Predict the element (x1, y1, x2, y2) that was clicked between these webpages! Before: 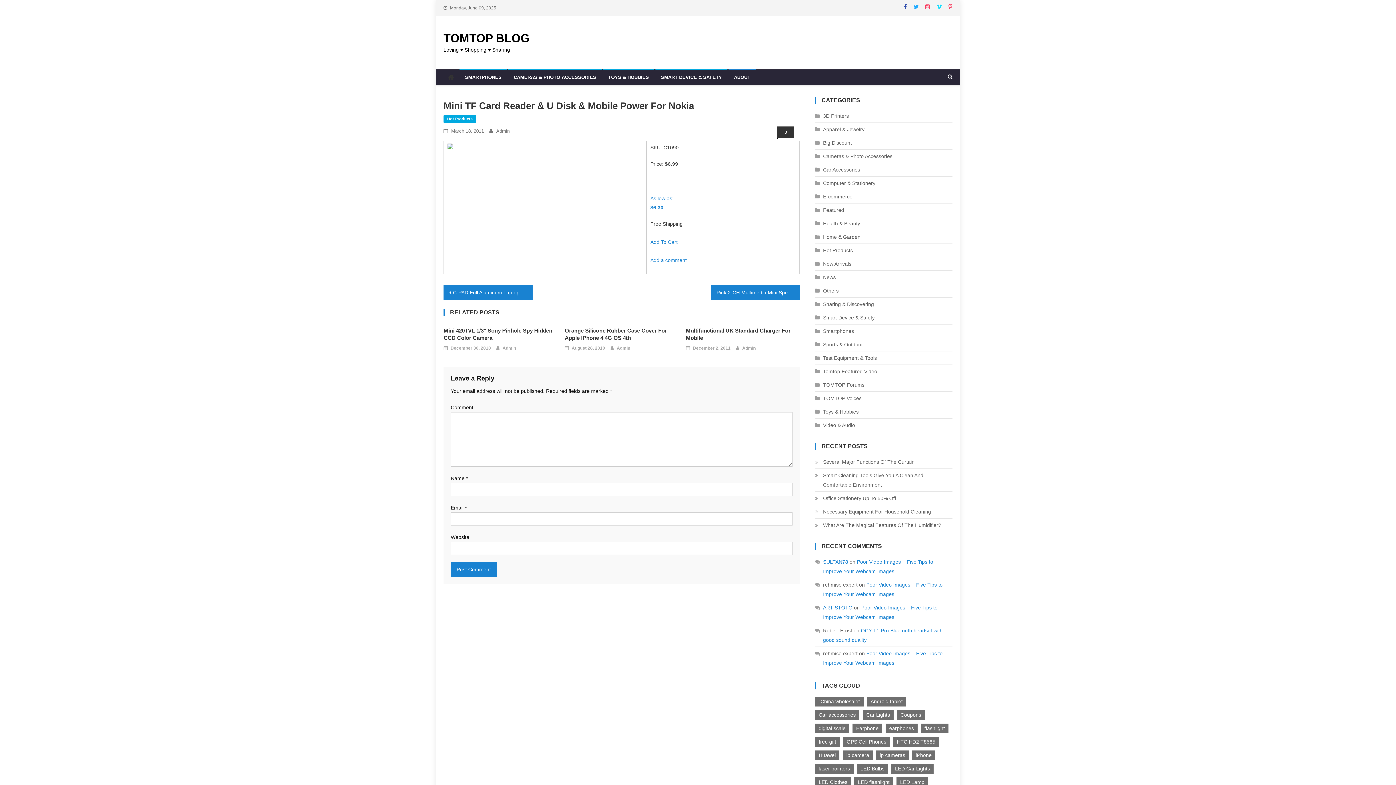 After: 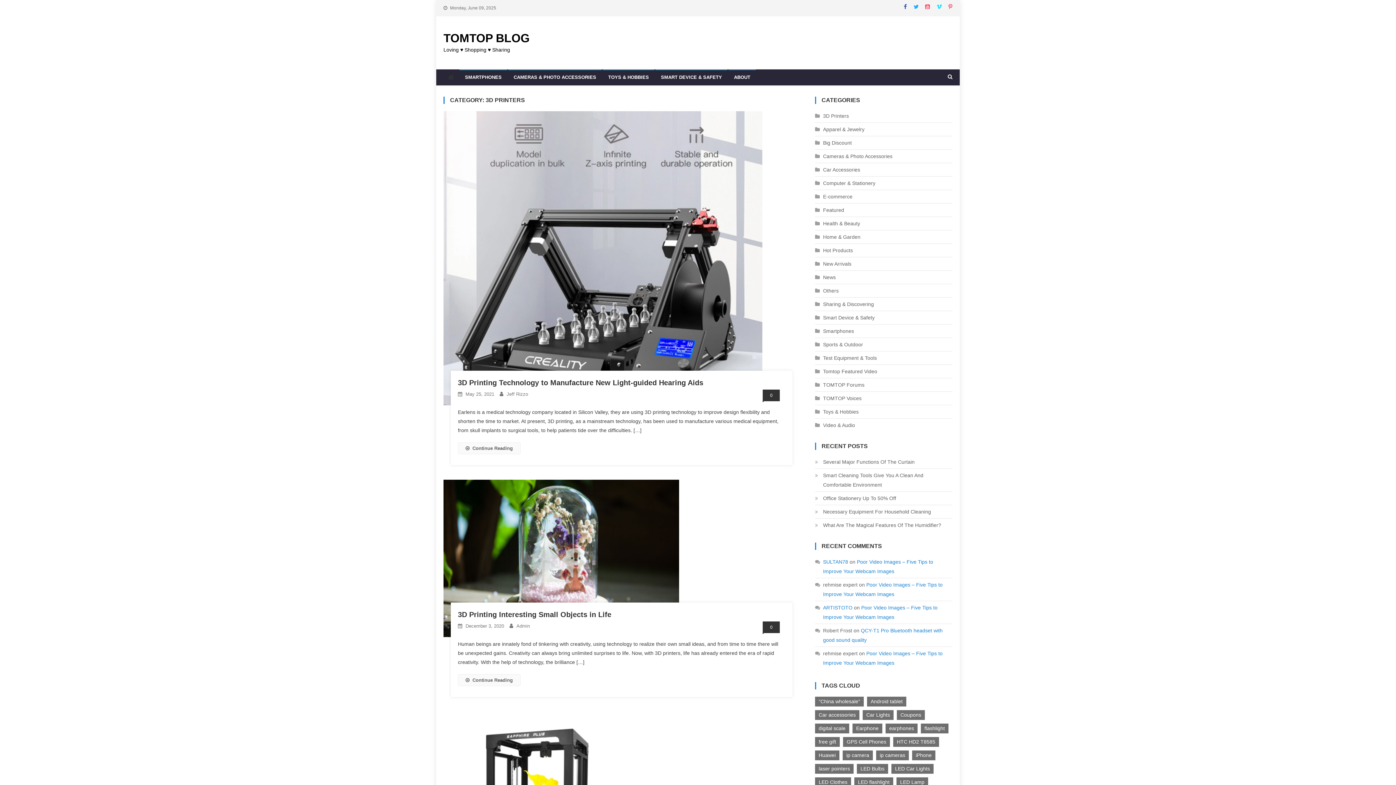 Action: label: 3D Printers bbox: (815, 111, 849, 120)